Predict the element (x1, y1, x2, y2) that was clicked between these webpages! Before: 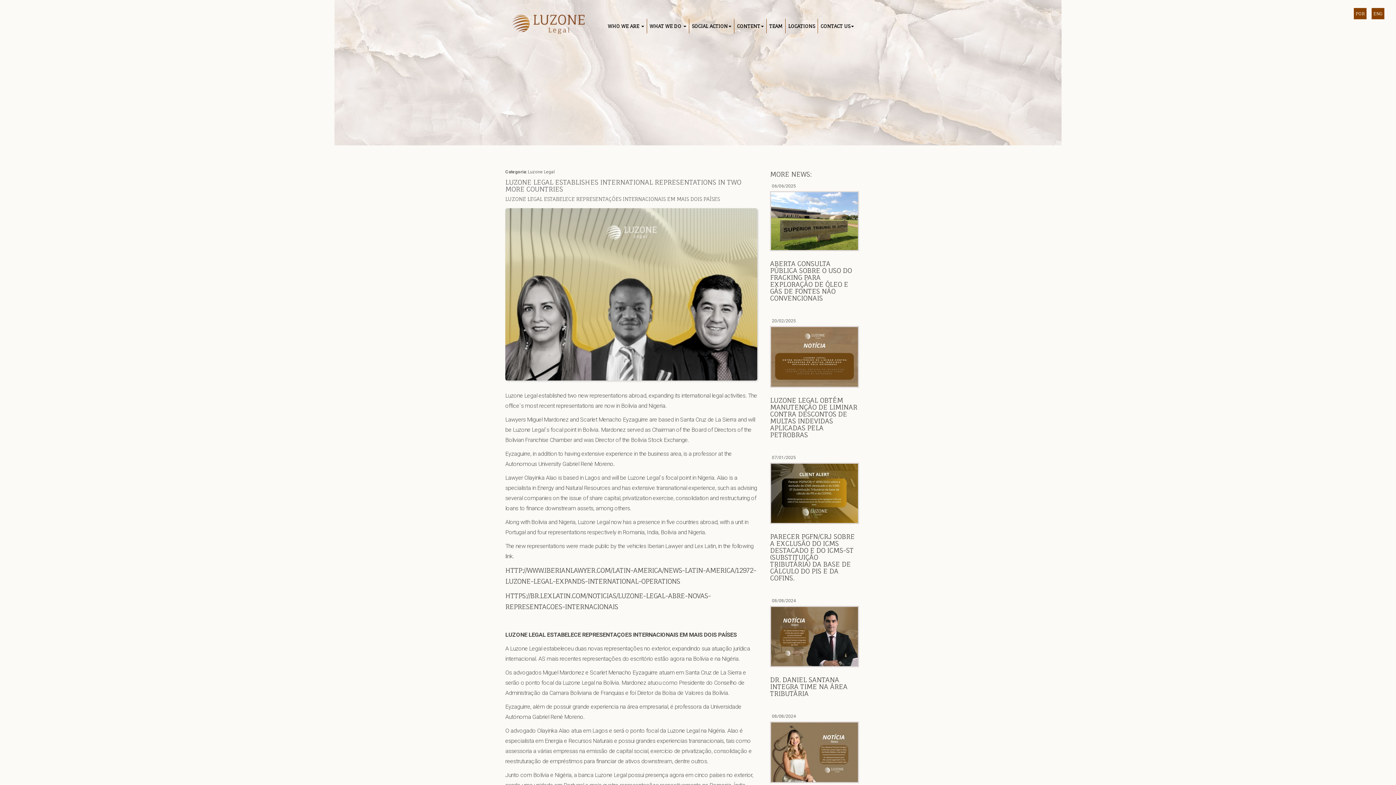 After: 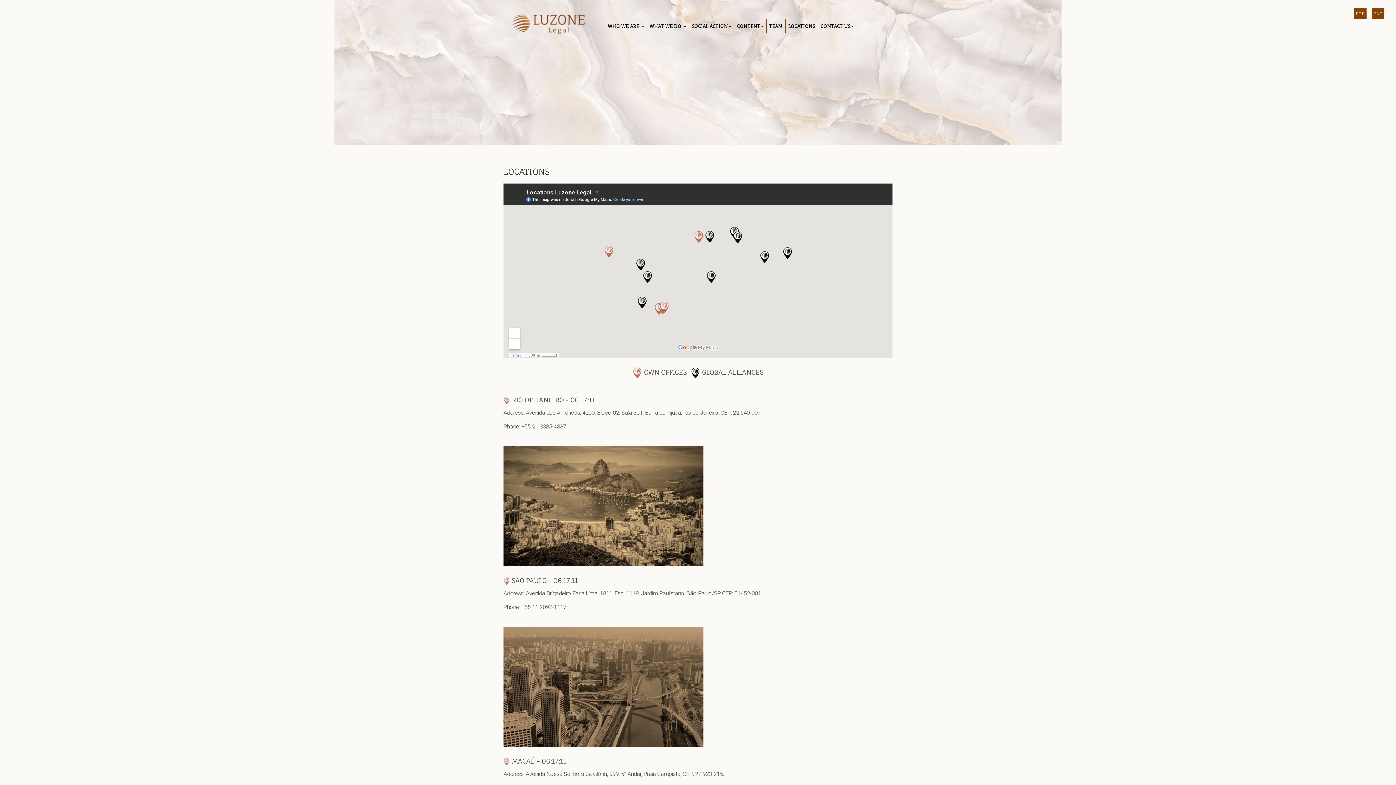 Action: label: LOCATIONS bbox: (785, 18, 818, 33)